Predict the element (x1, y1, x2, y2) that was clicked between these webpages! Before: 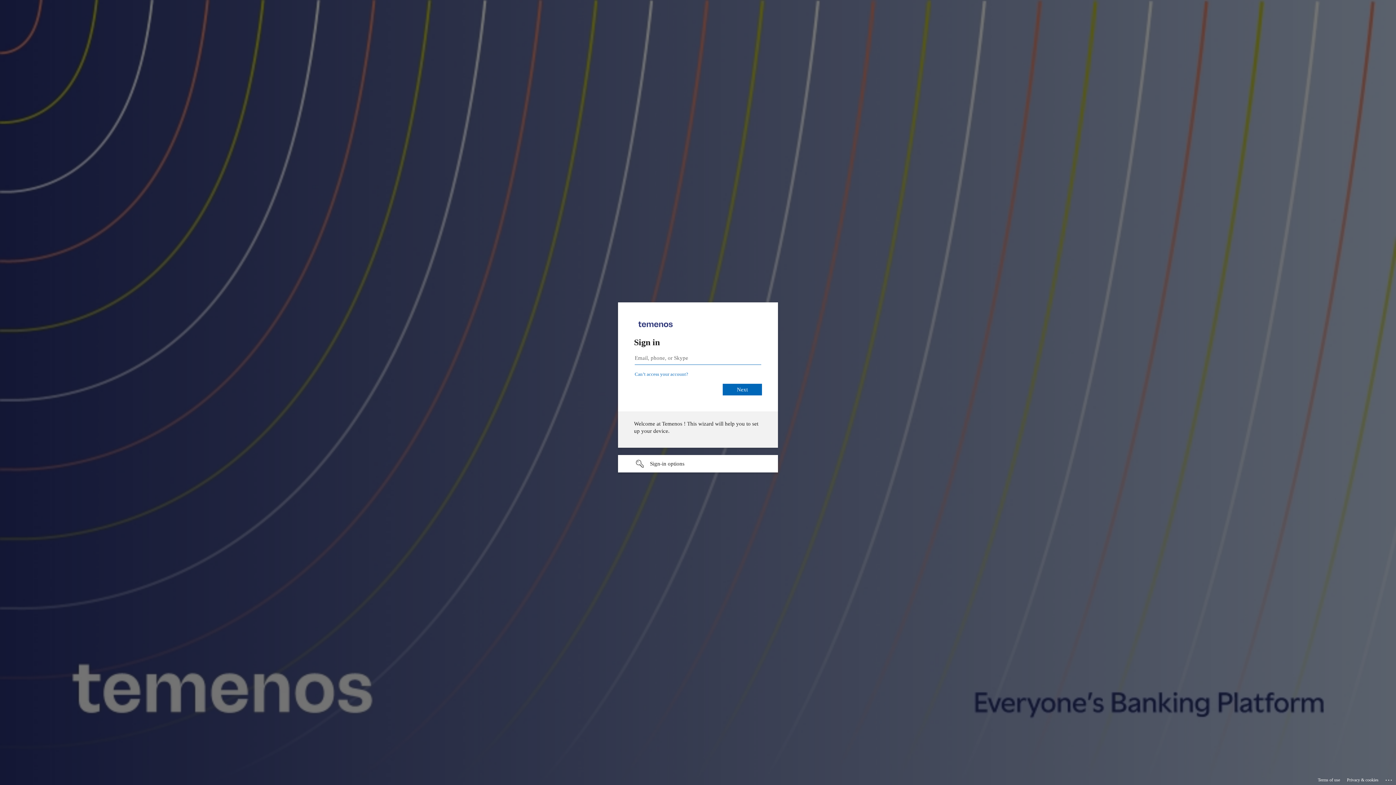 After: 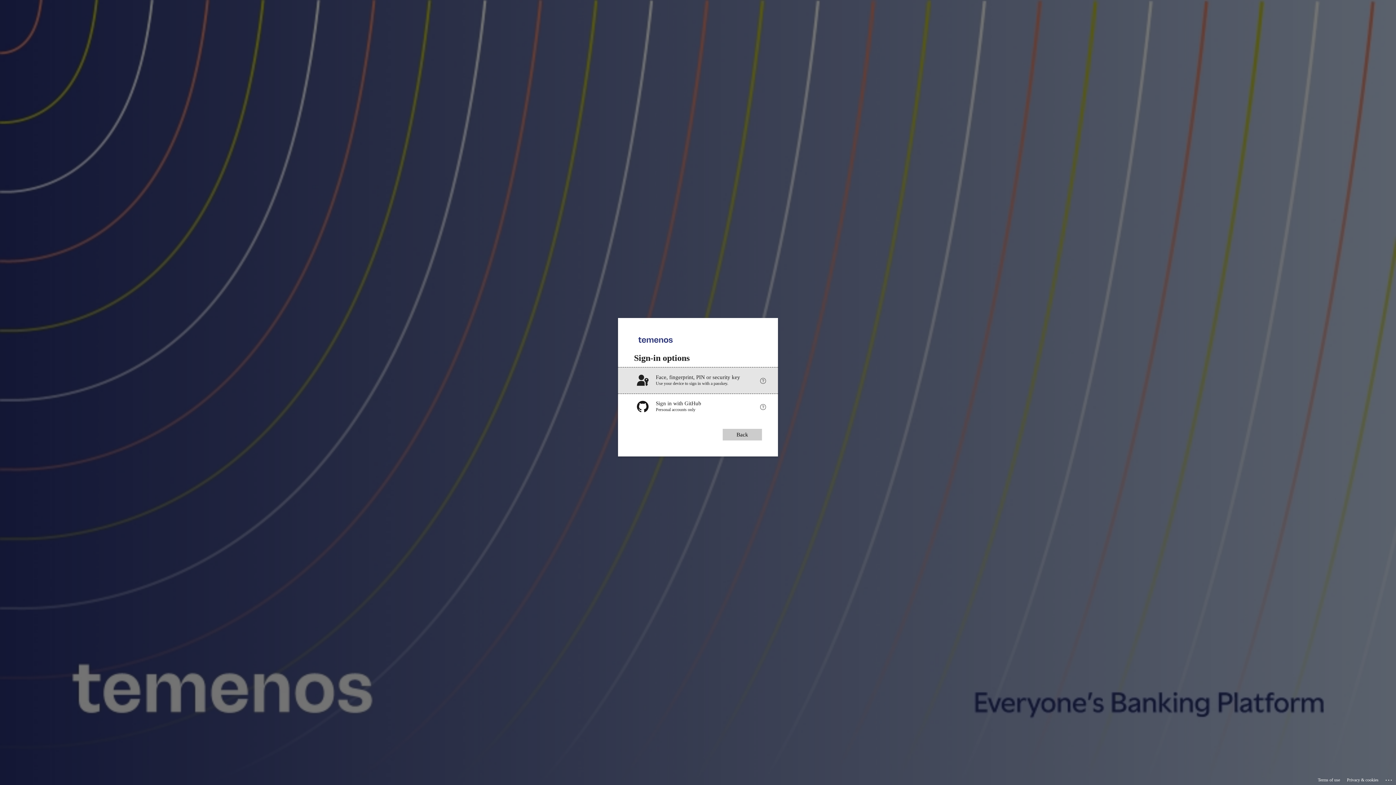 Action: label: Sign-in options undefined bbox: (618, 455, 778, 472)